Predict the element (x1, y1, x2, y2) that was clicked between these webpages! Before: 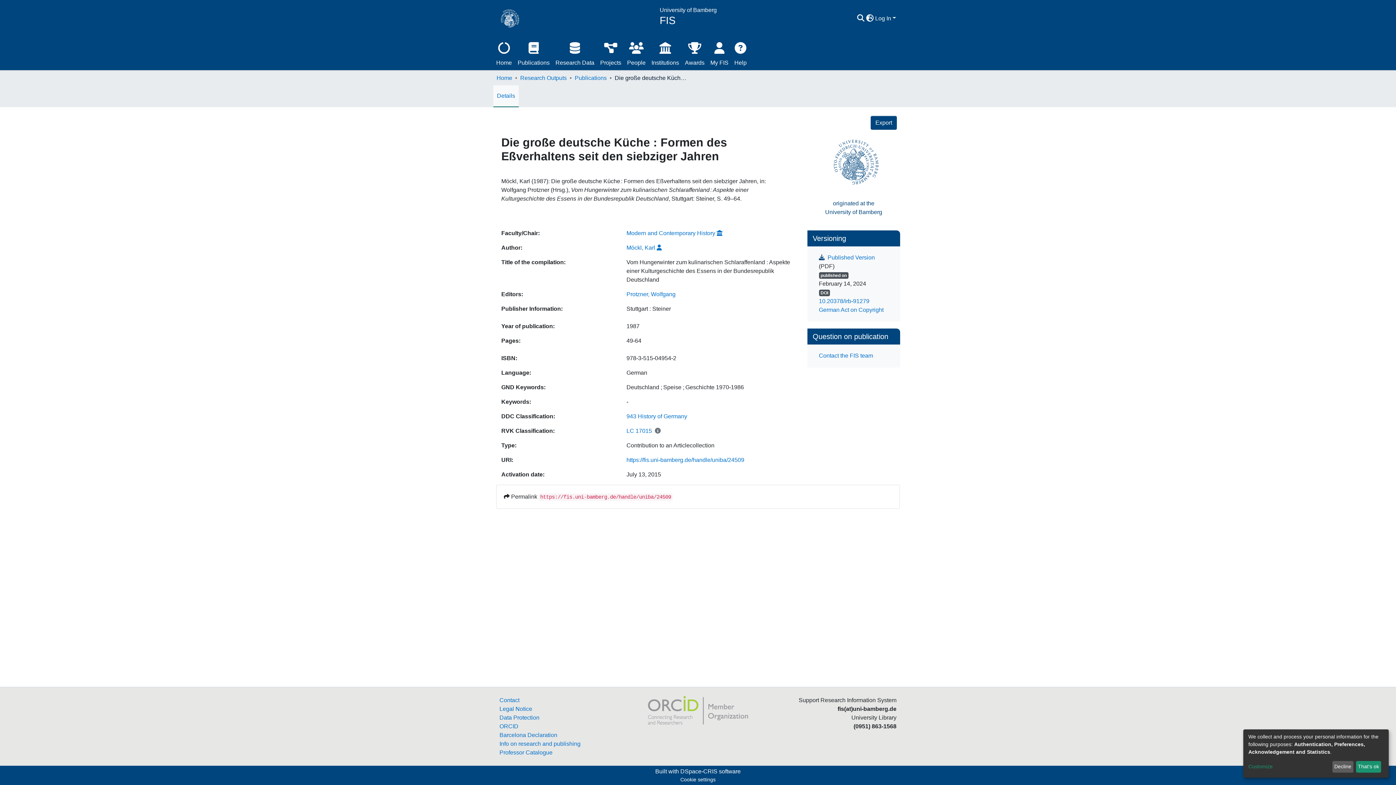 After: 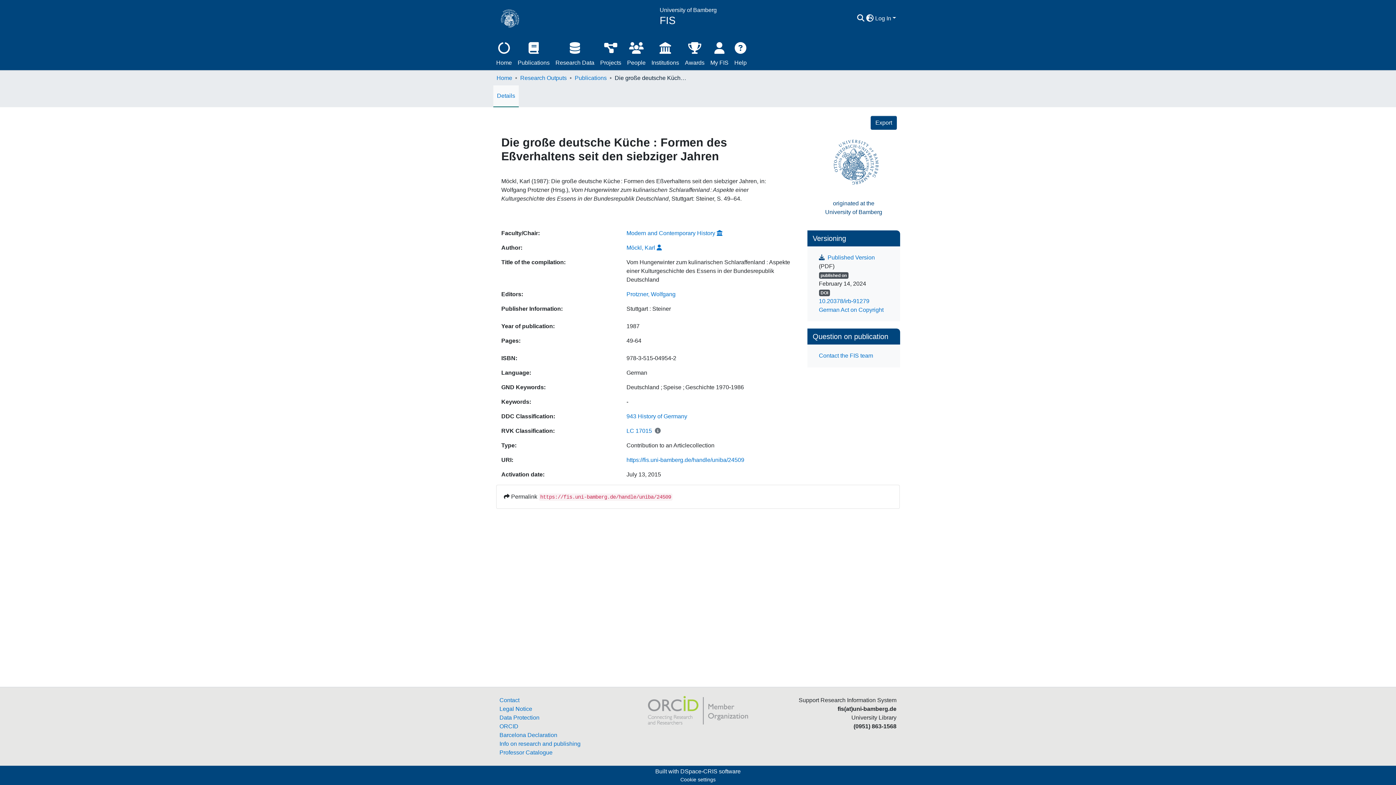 Action: bbox: (1356, 761, 1381, 773) label: That's ok